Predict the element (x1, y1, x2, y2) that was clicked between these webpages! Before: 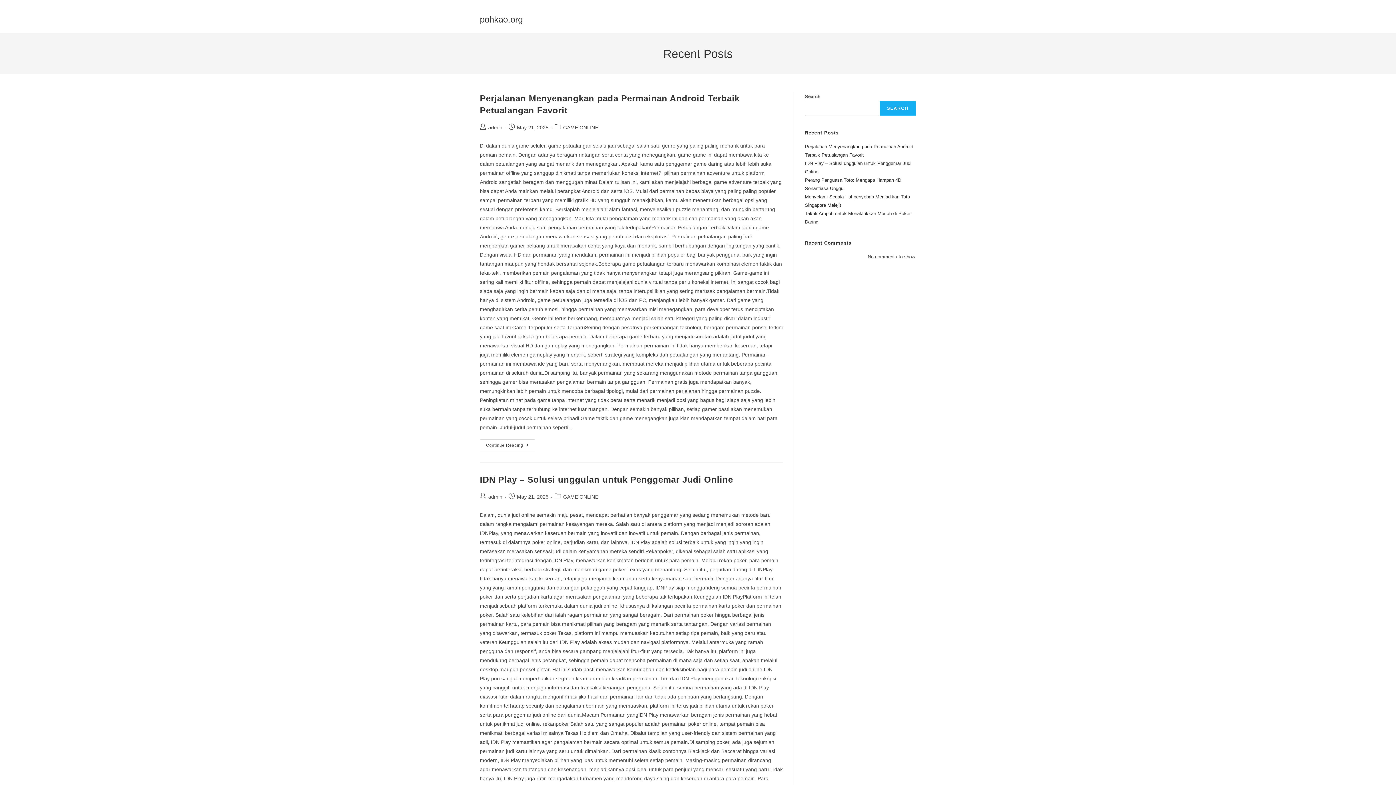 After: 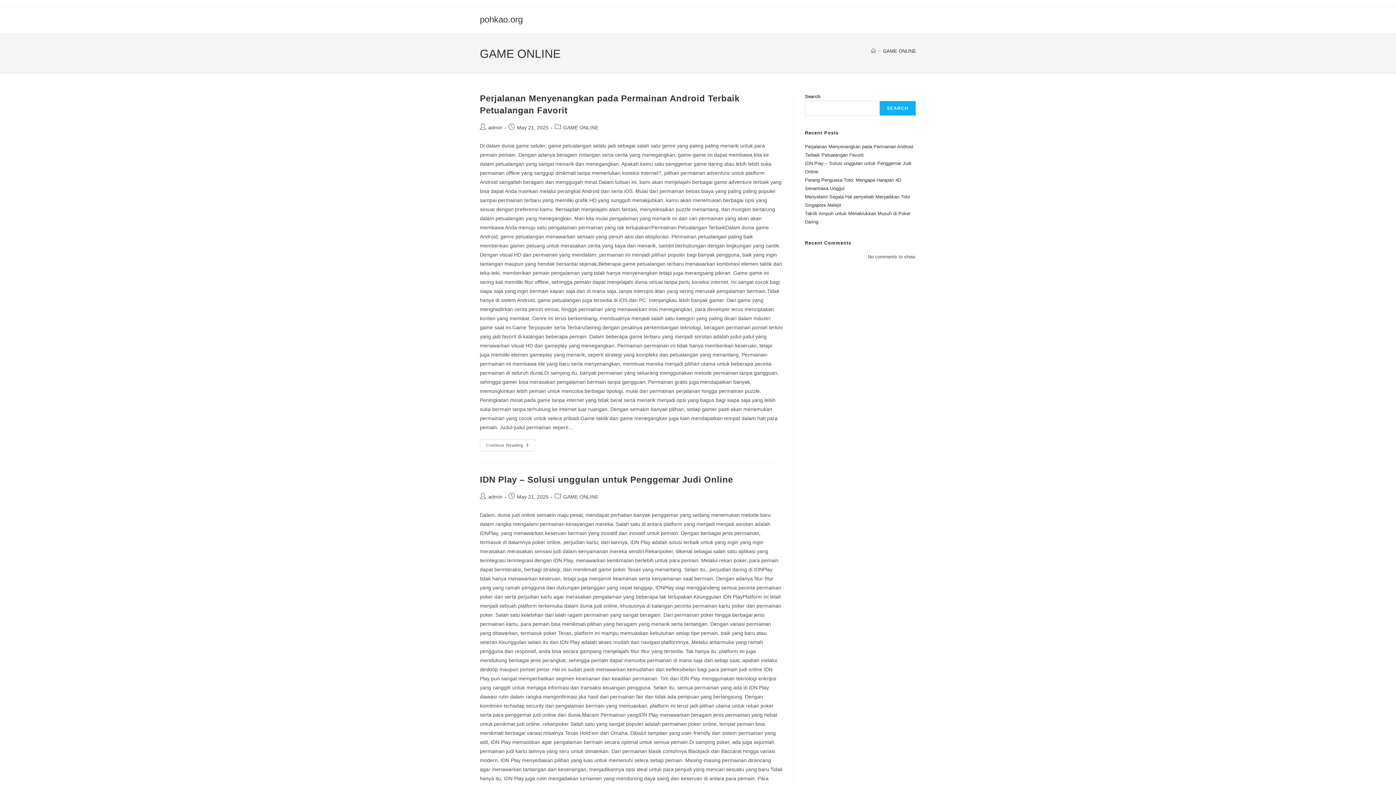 Action: label: GAME ONLINE bbox: (563, 124, 598, 130)